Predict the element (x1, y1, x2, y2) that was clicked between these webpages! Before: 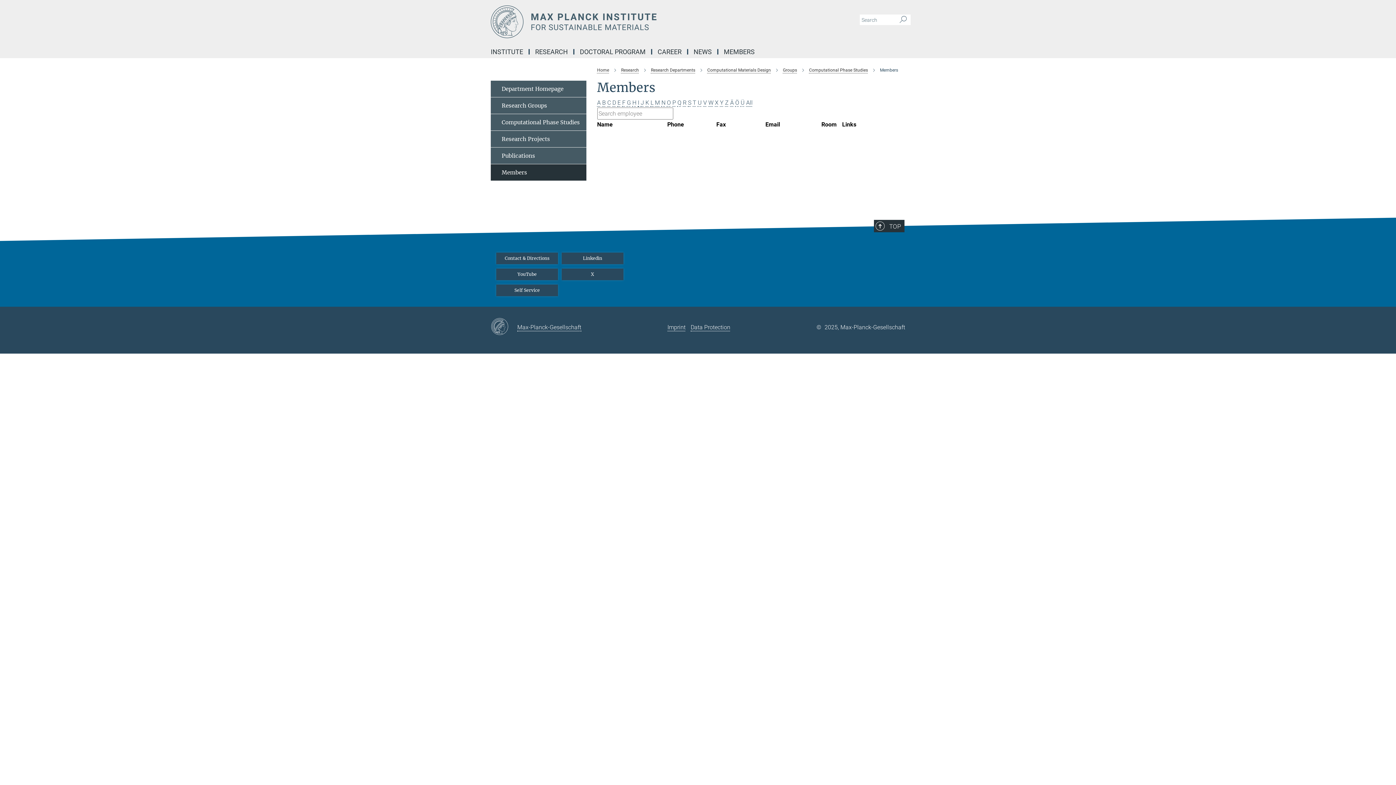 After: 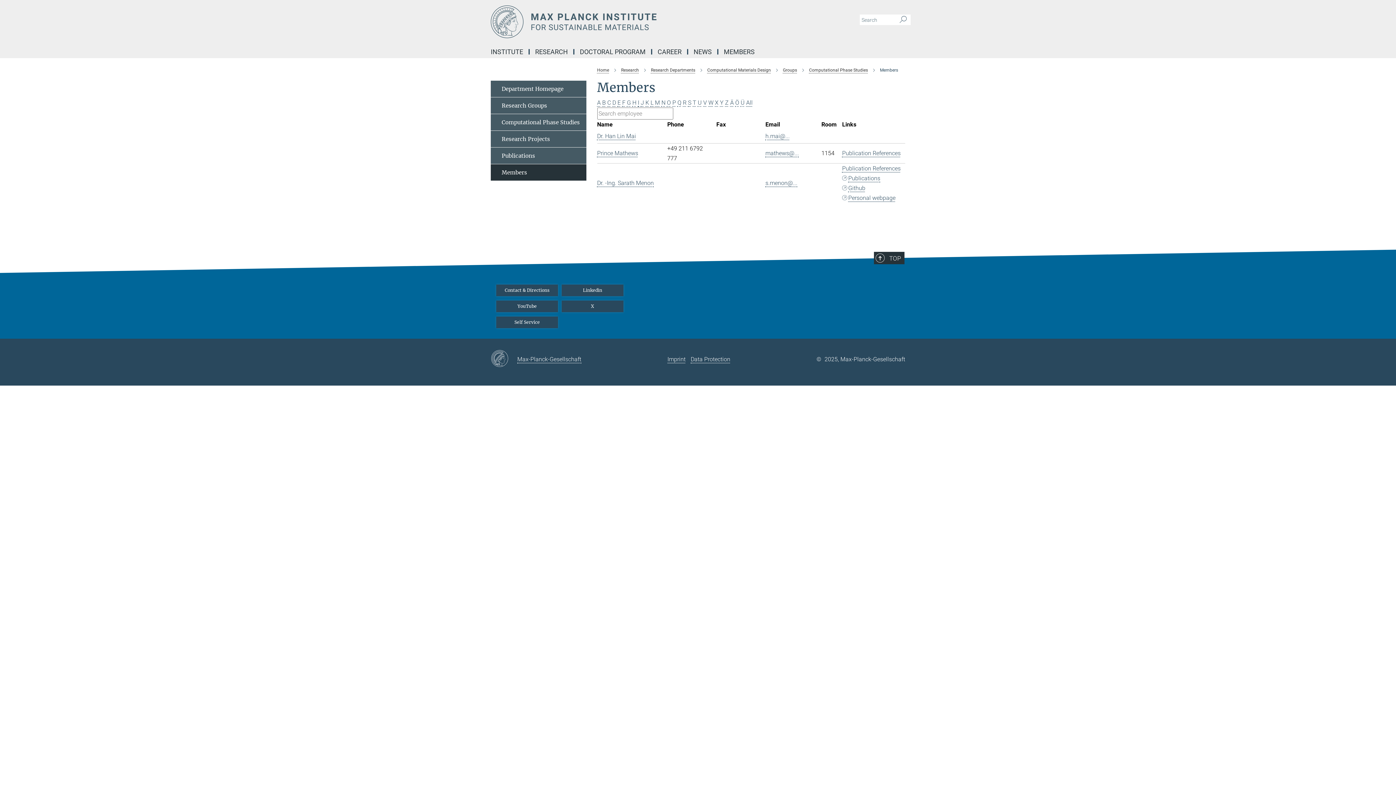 Action: bbox: (655, 99, 660, 106) label: M